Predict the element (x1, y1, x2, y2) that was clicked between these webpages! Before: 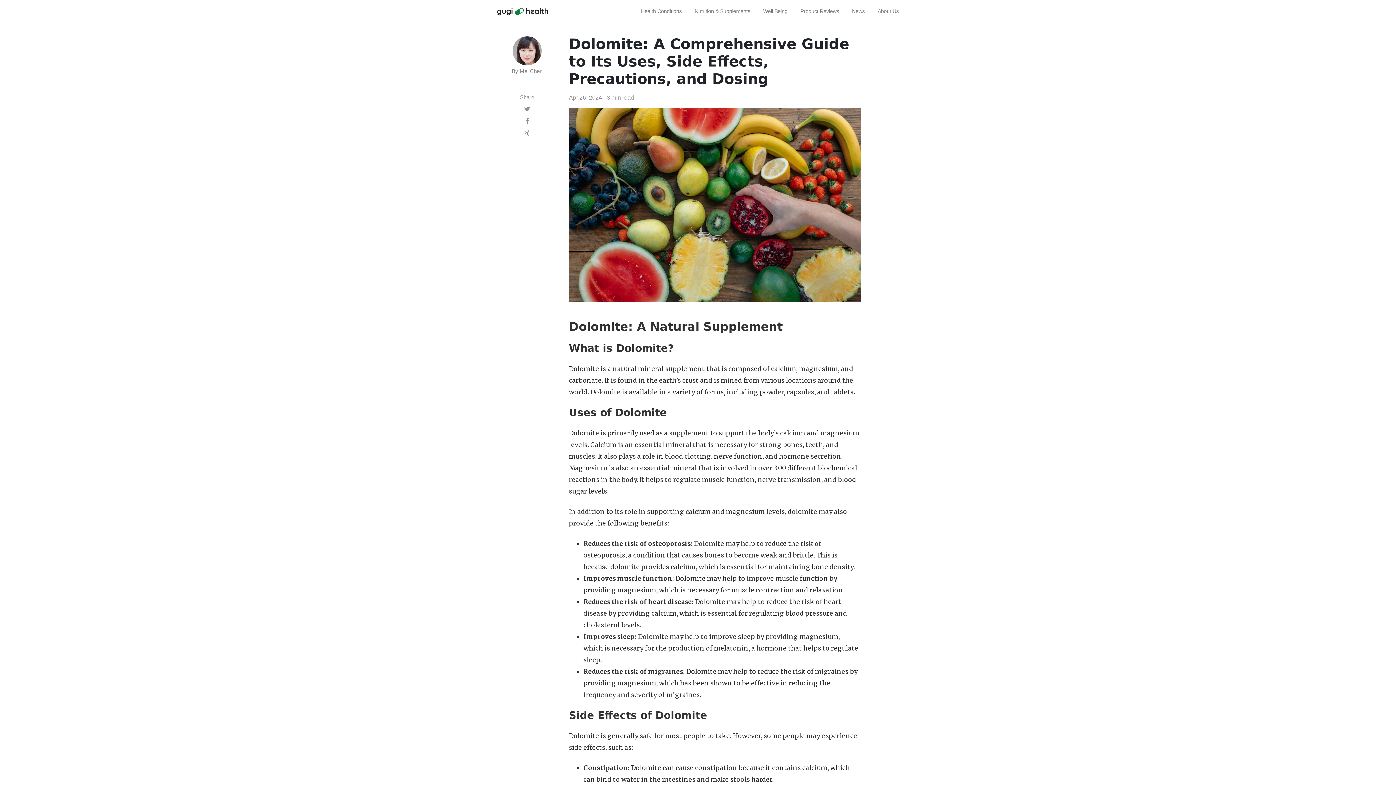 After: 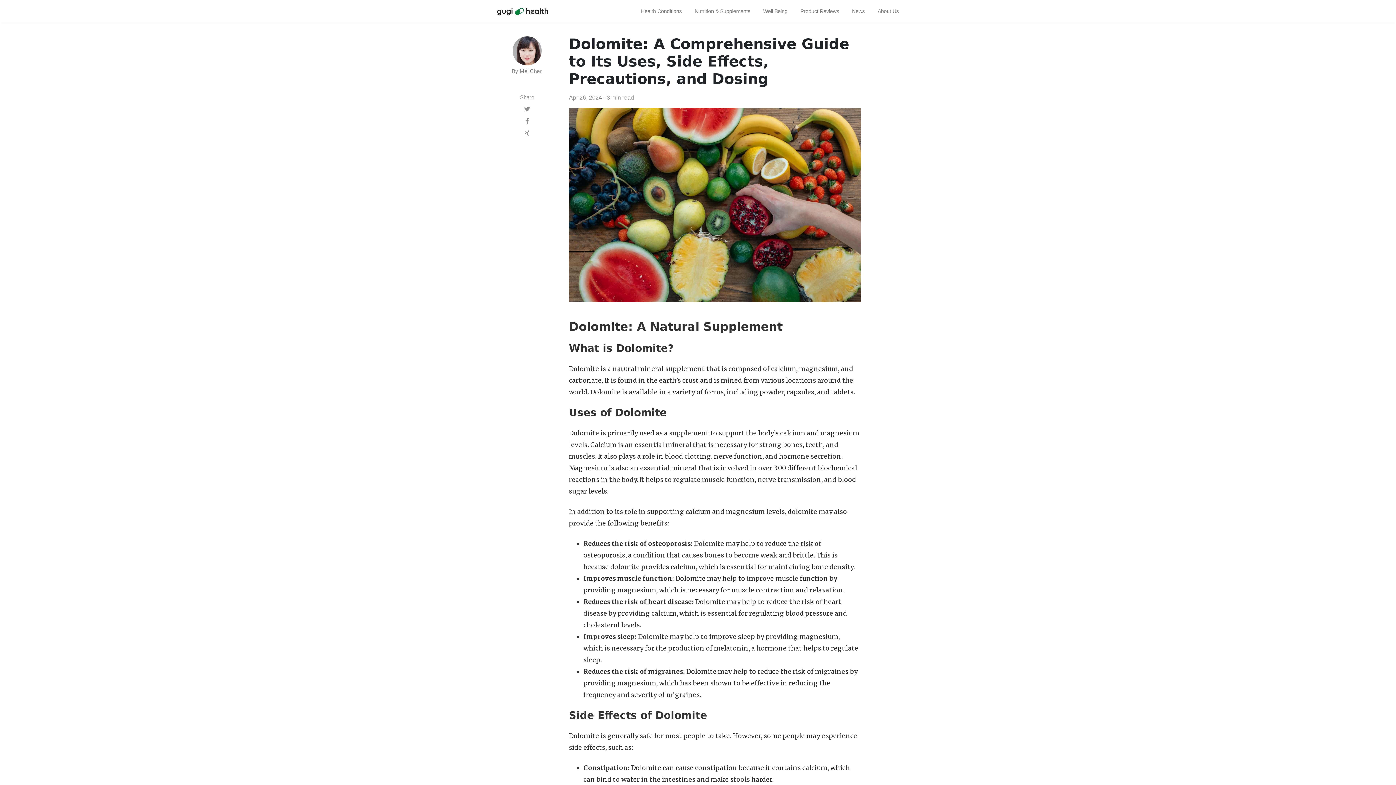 Action: bbox: (524, 106, 530, 112)